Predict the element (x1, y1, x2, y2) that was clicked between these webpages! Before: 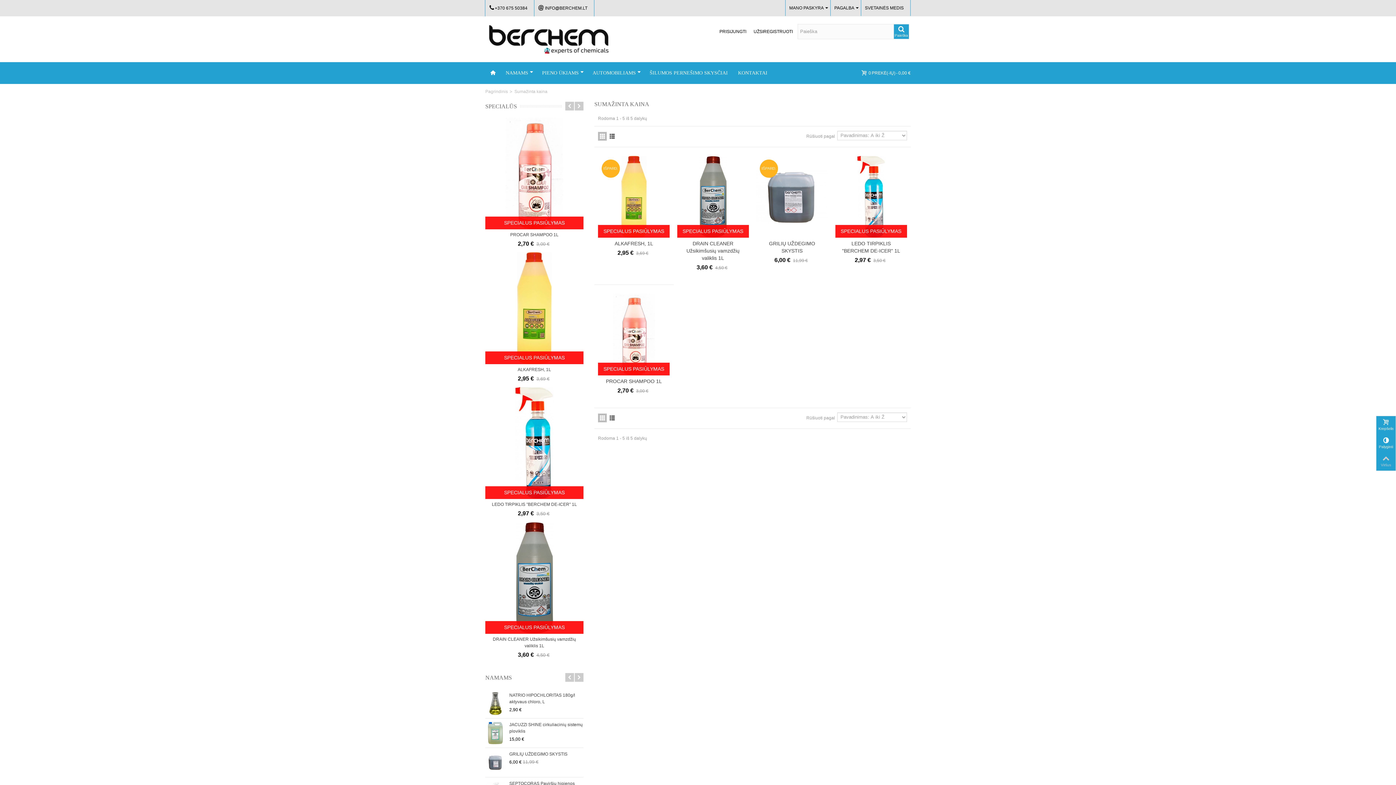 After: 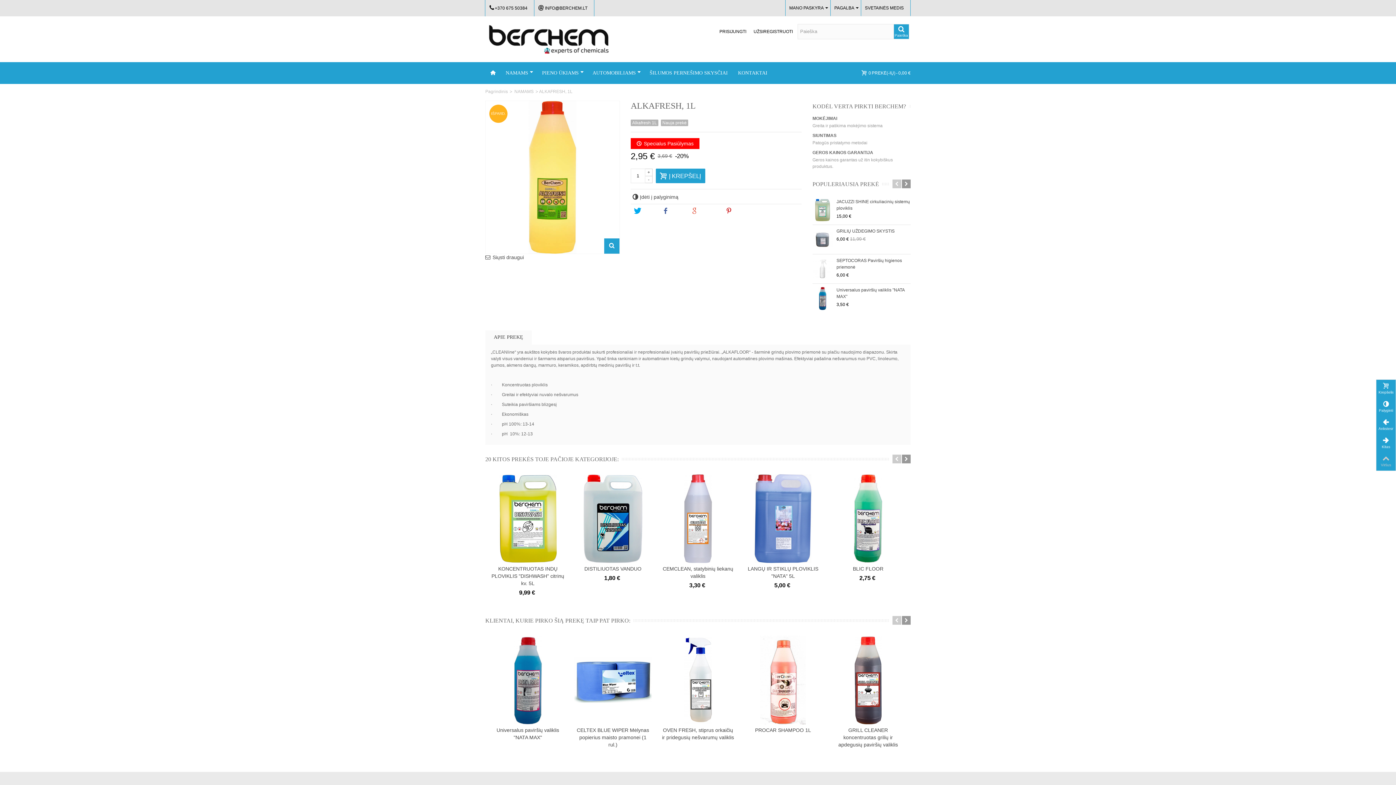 Action: bbox: (485, 252, 583, 364)